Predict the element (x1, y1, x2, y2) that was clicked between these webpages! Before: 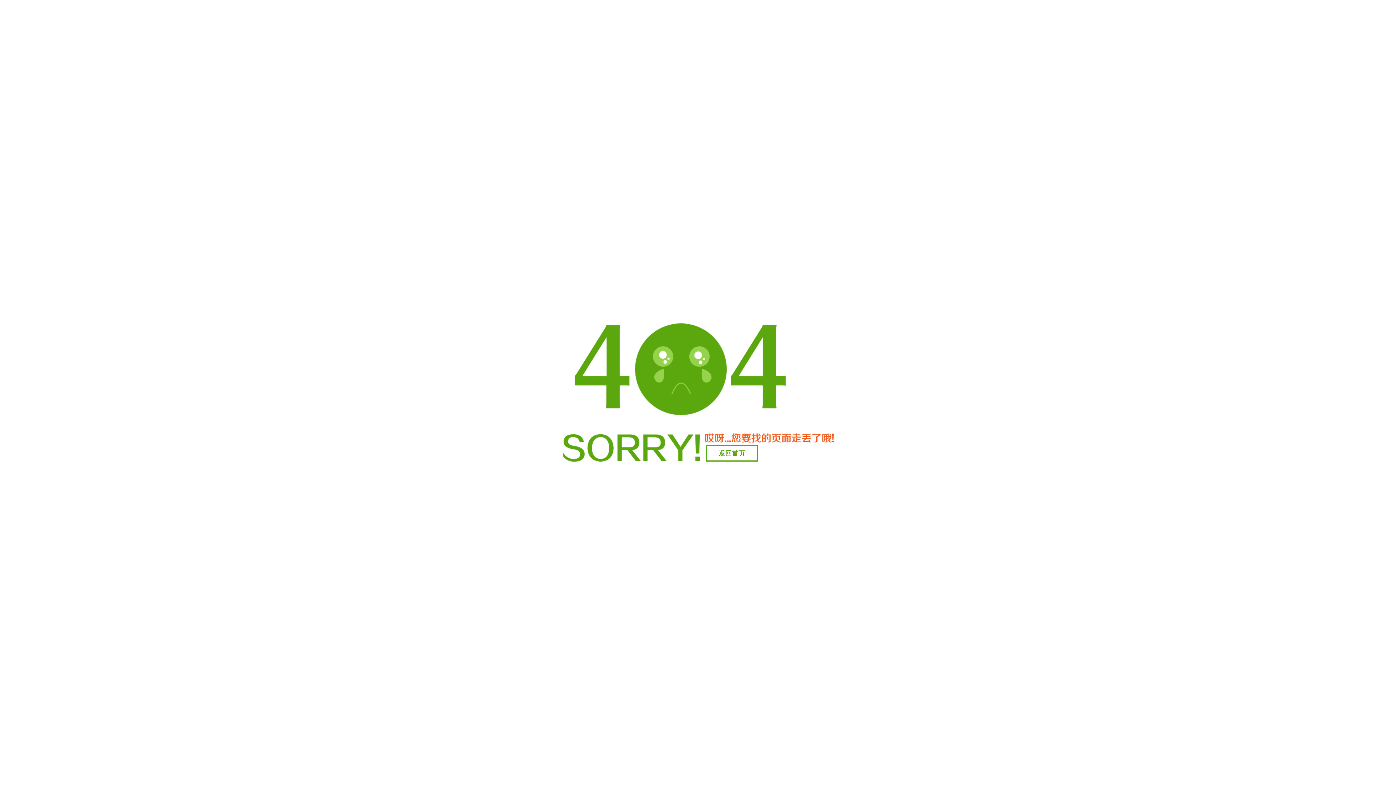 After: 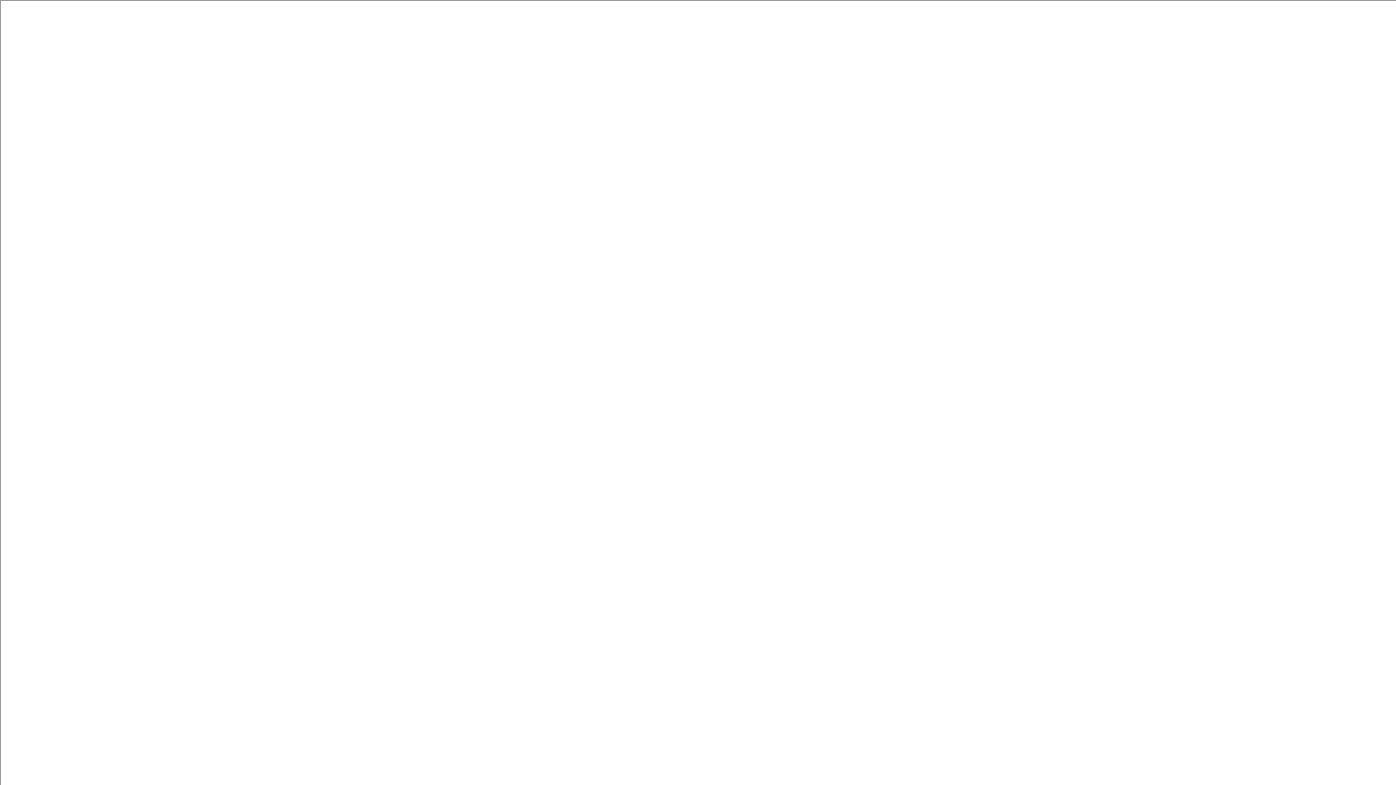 Action: label: 返回首页 bbox: (706, 445, 758, 461)